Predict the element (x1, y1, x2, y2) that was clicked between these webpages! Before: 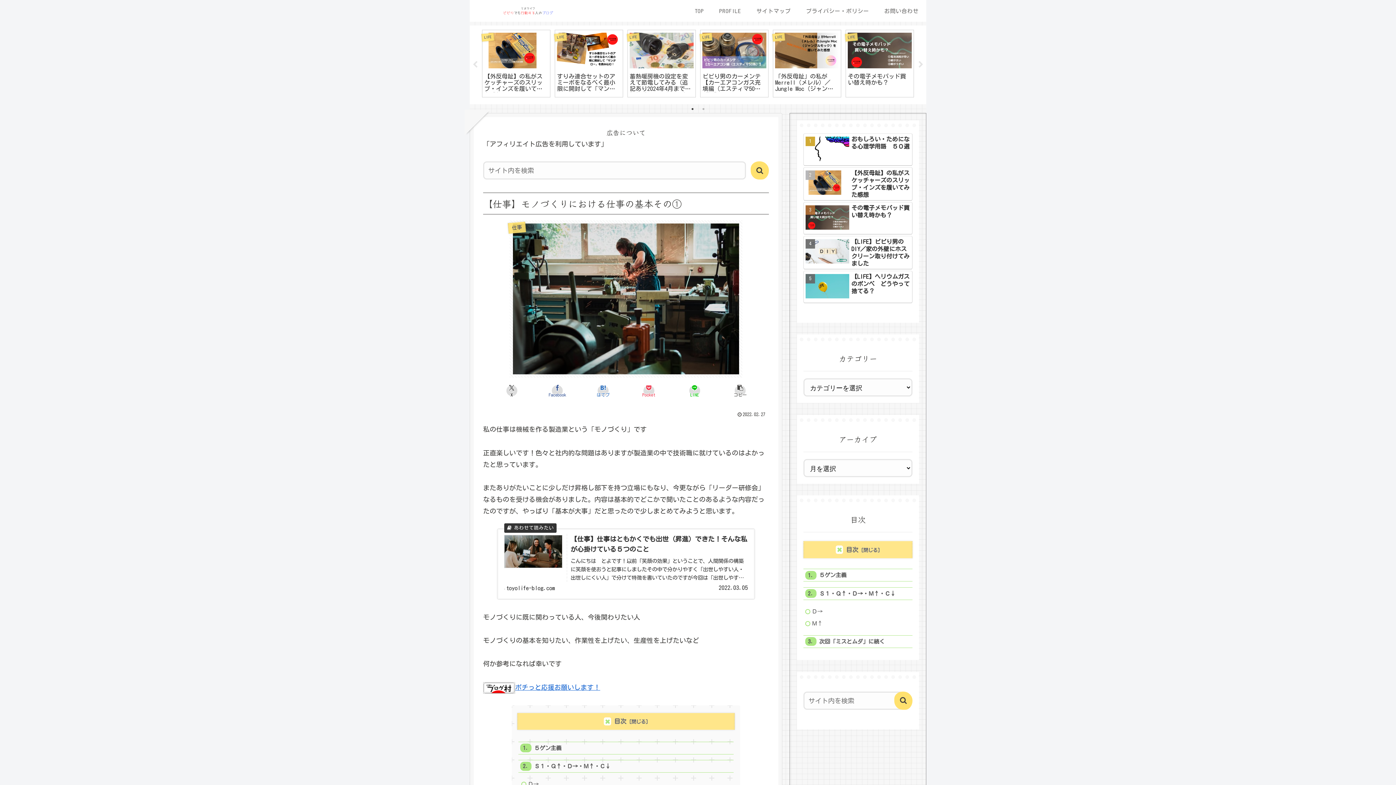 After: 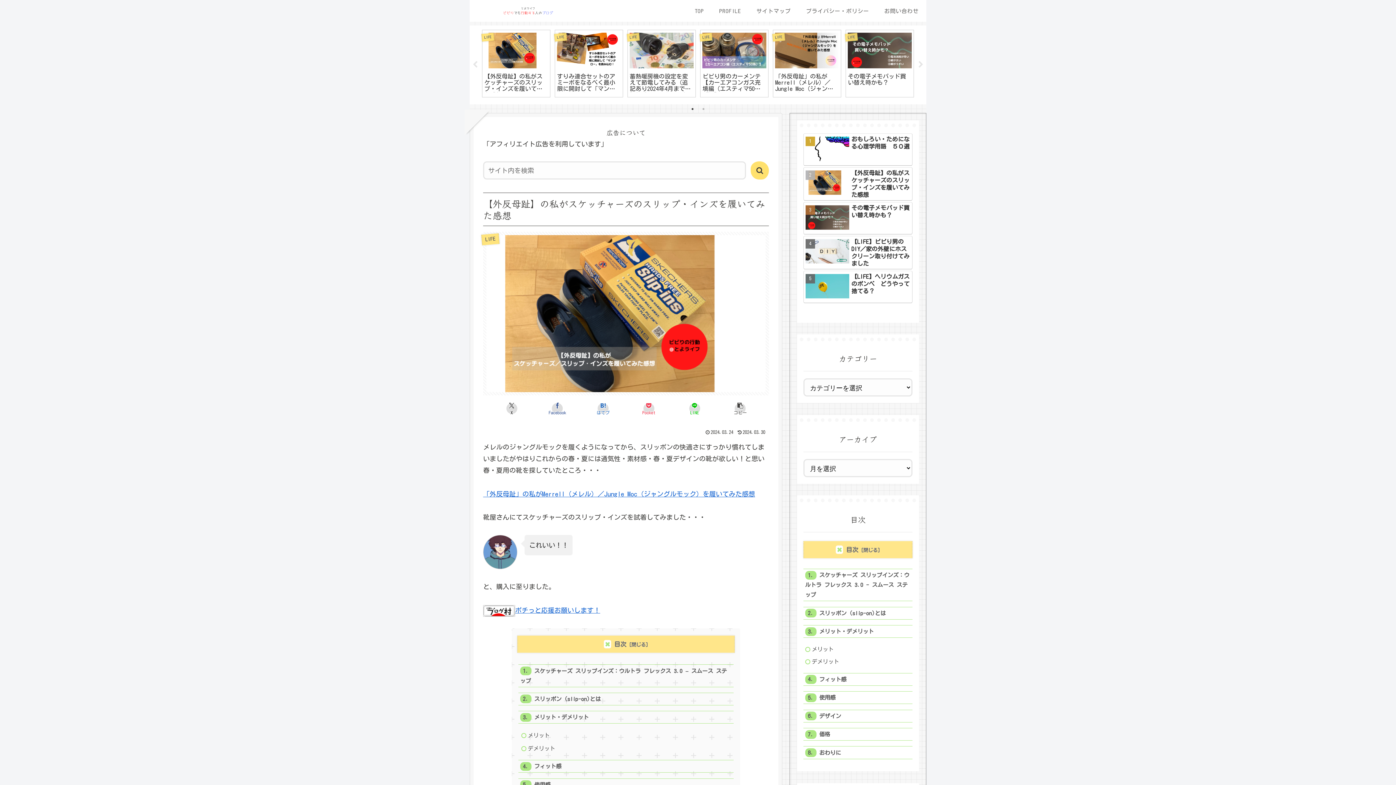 Action: bbox: (803, 167, 912, 200) label: 【外反母趾】の私がスケッチャーズのスリップ・インズを履いてみた感想